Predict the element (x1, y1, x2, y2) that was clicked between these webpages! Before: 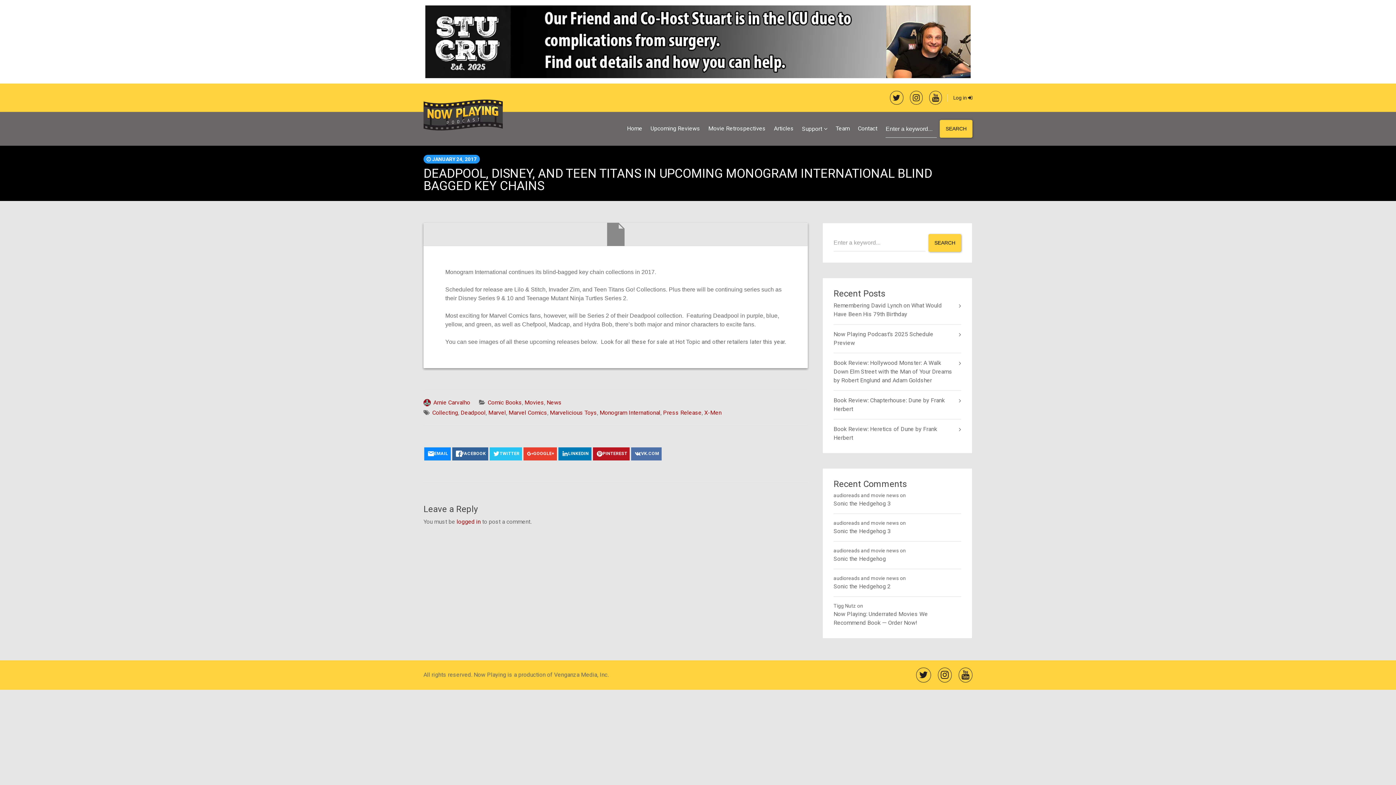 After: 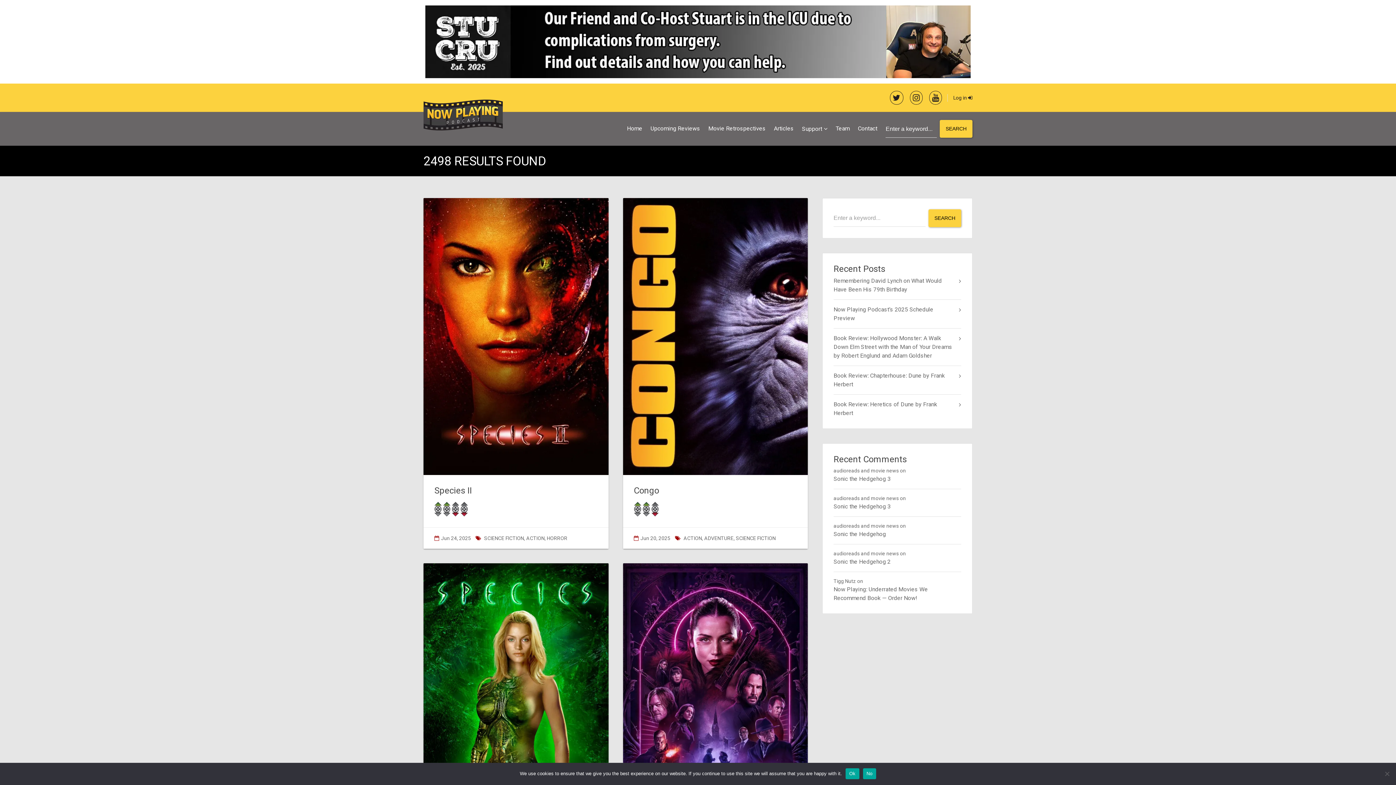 Action: bbox: (940, 120, 972, 137) label: SEARCH